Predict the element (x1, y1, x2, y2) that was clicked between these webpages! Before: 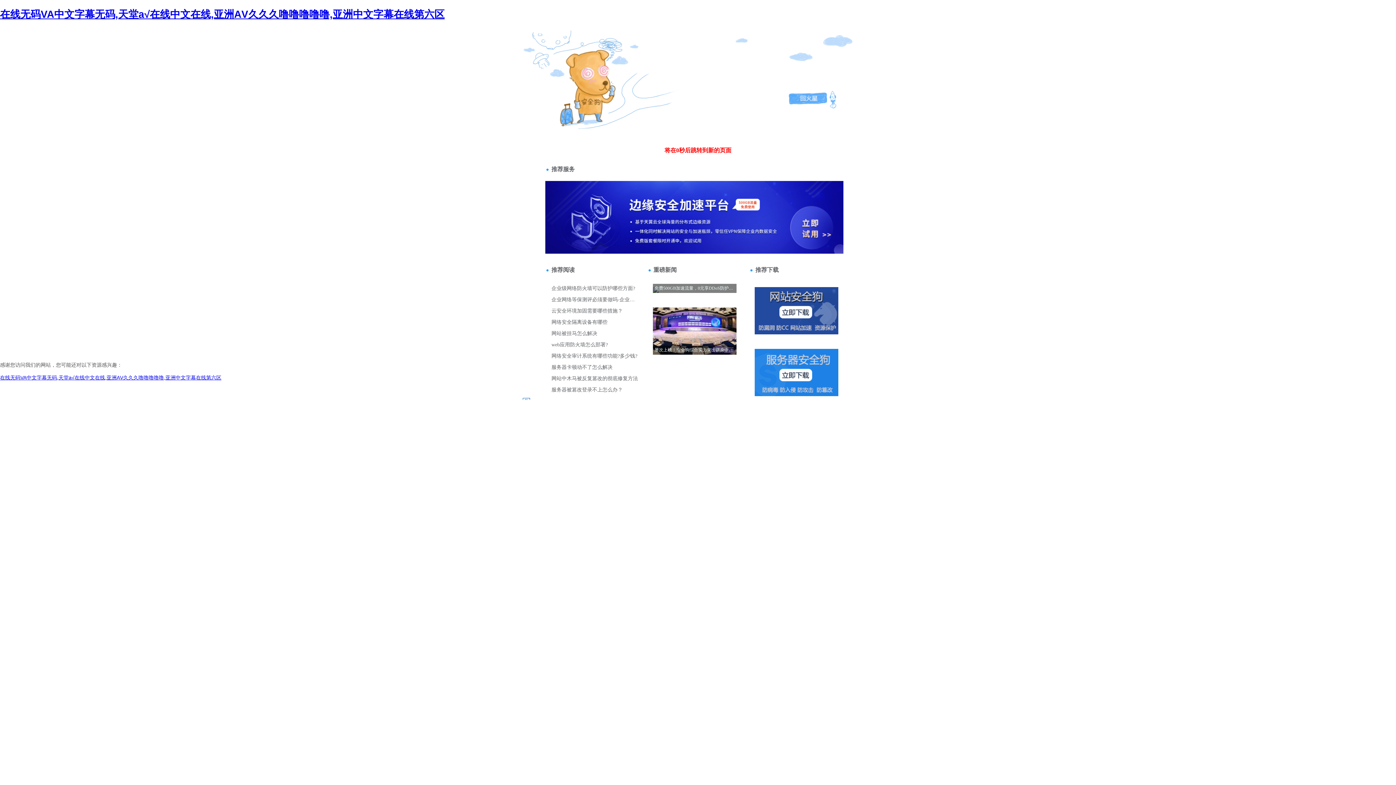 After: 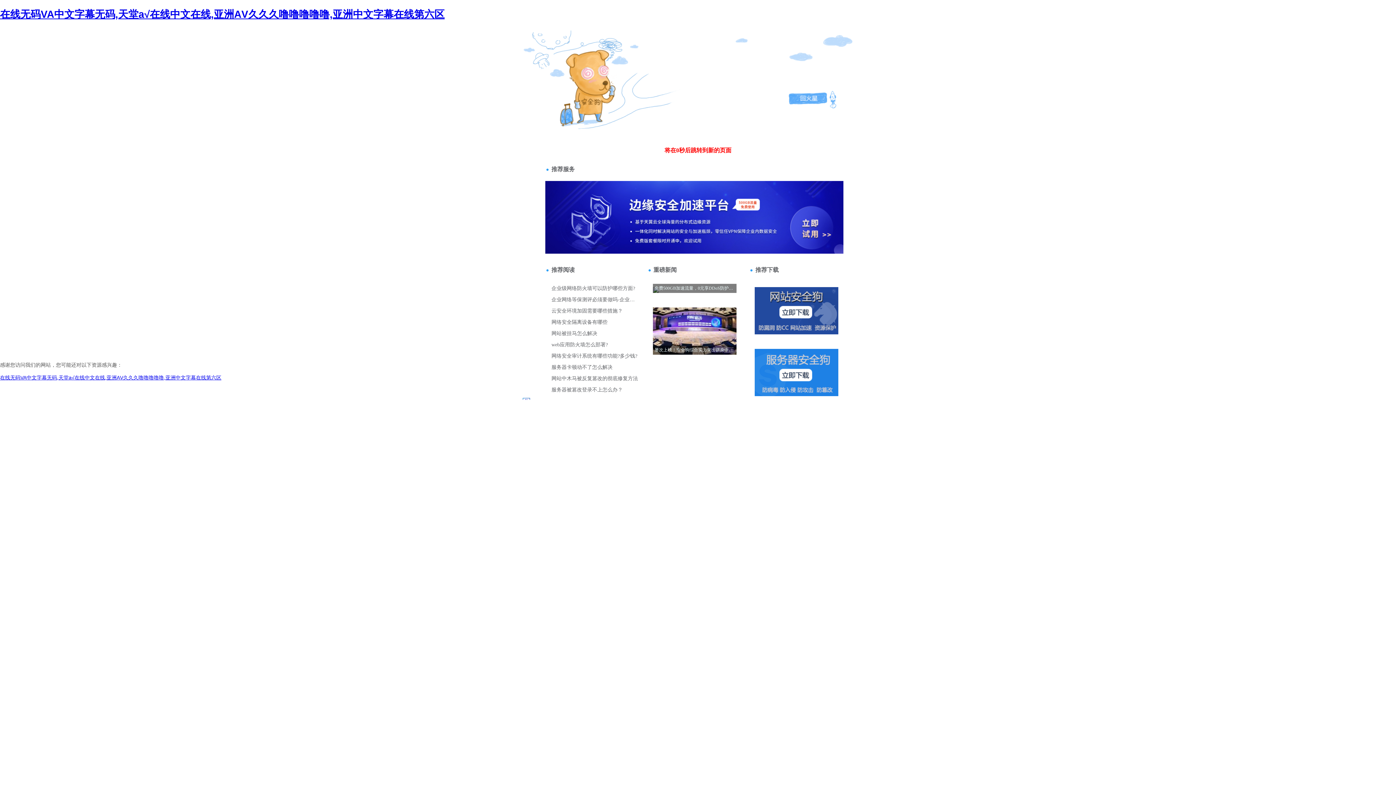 Action: label: 站長(zhǎng)請(qǐng)點(diǎn)擊 bbox: (520, 70, 599, 76)